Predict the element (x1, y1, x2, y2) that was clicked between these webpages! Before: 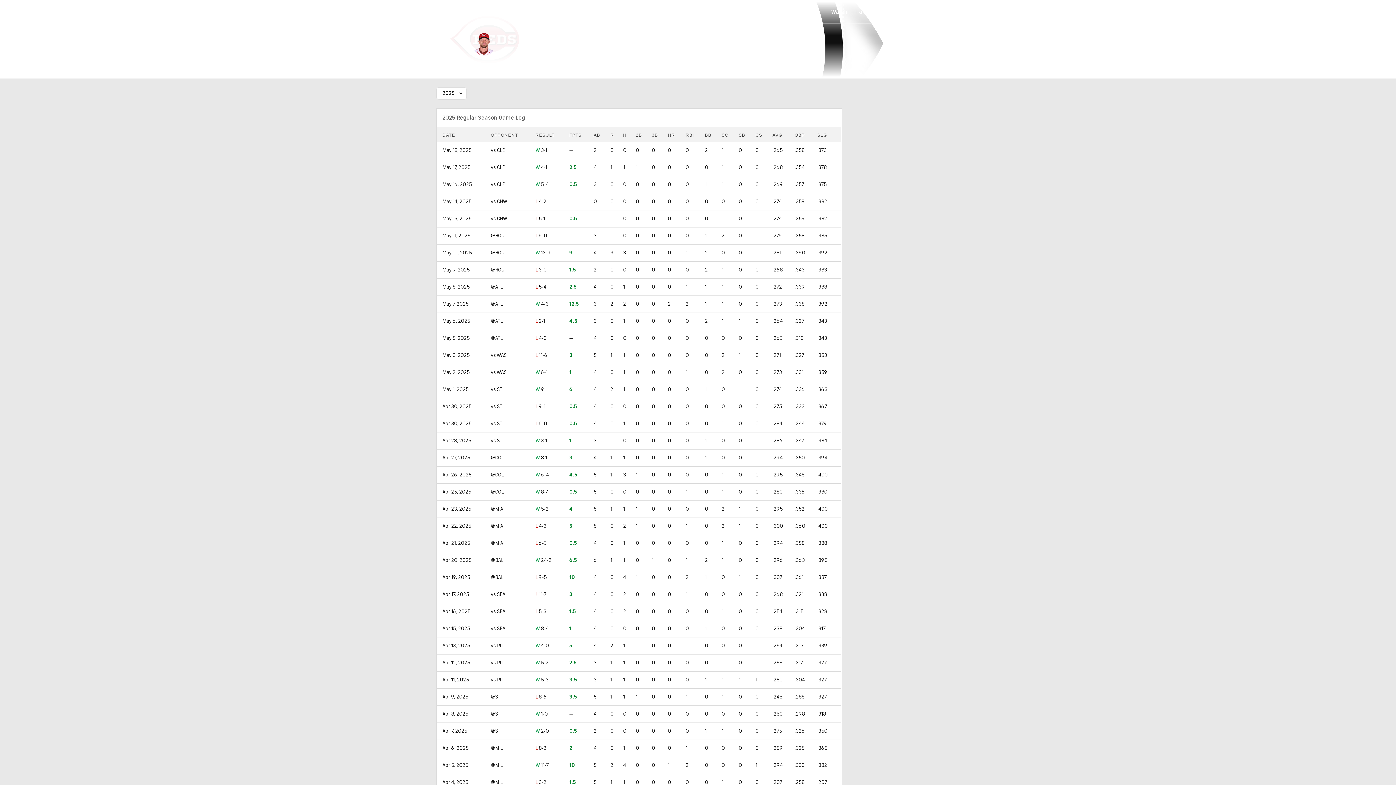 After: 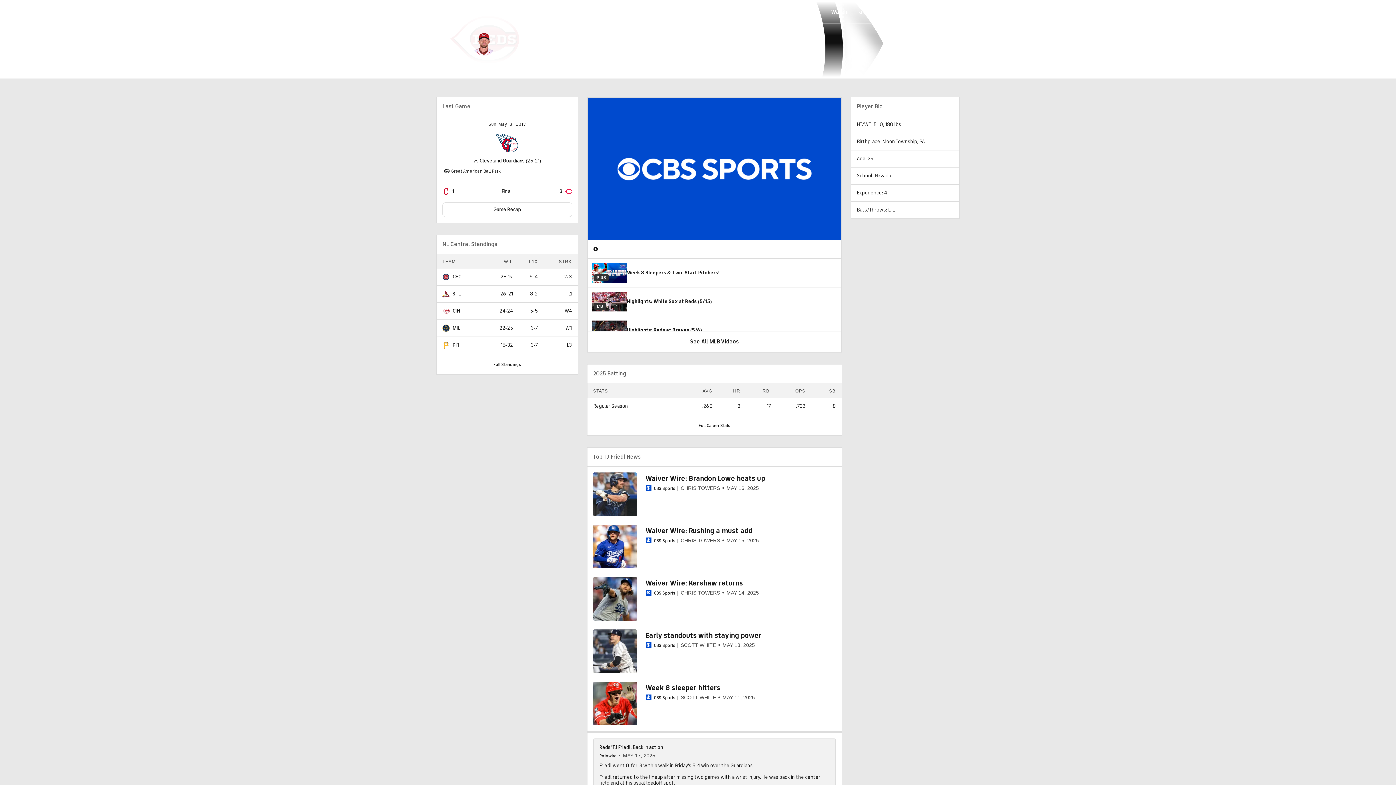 Action: label: Player Home bbox: (469, 58, 511, 78)